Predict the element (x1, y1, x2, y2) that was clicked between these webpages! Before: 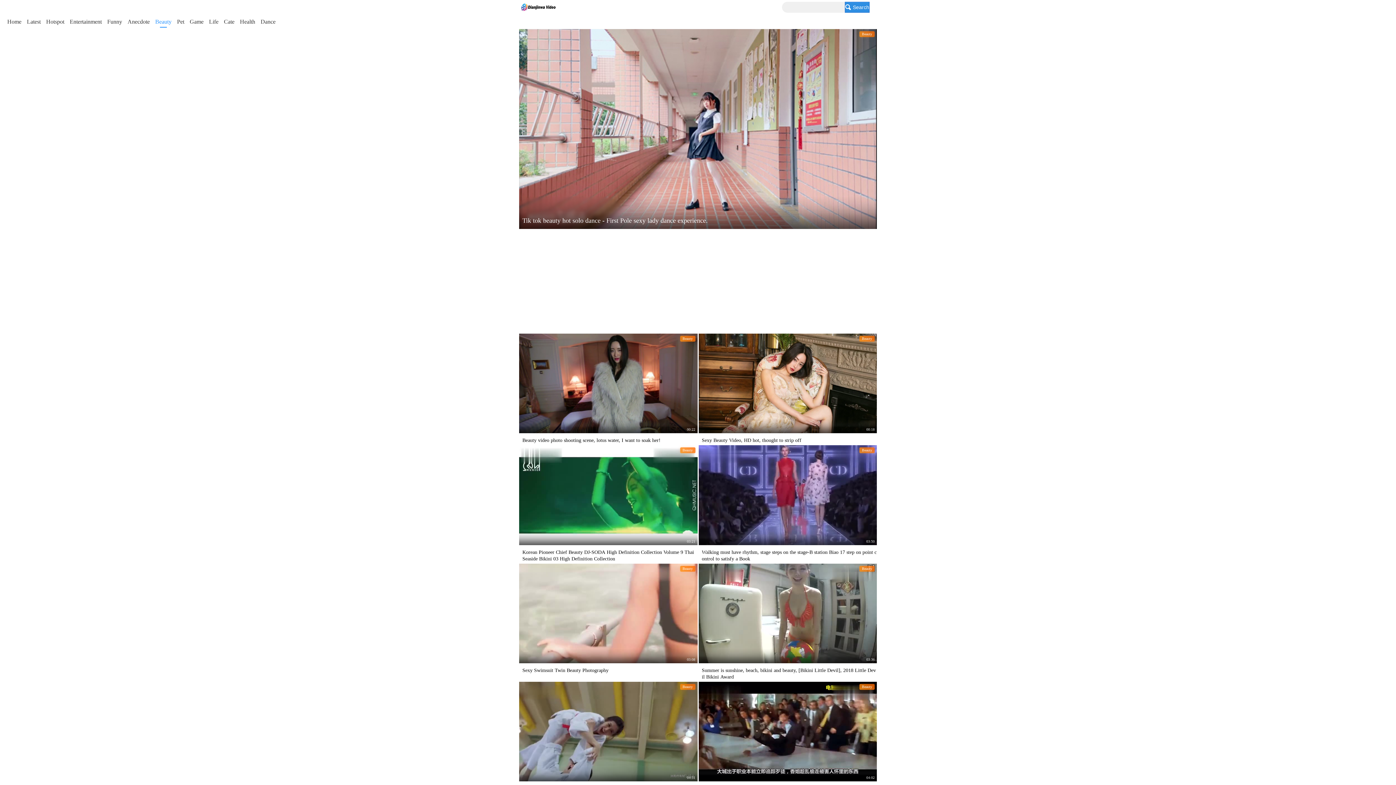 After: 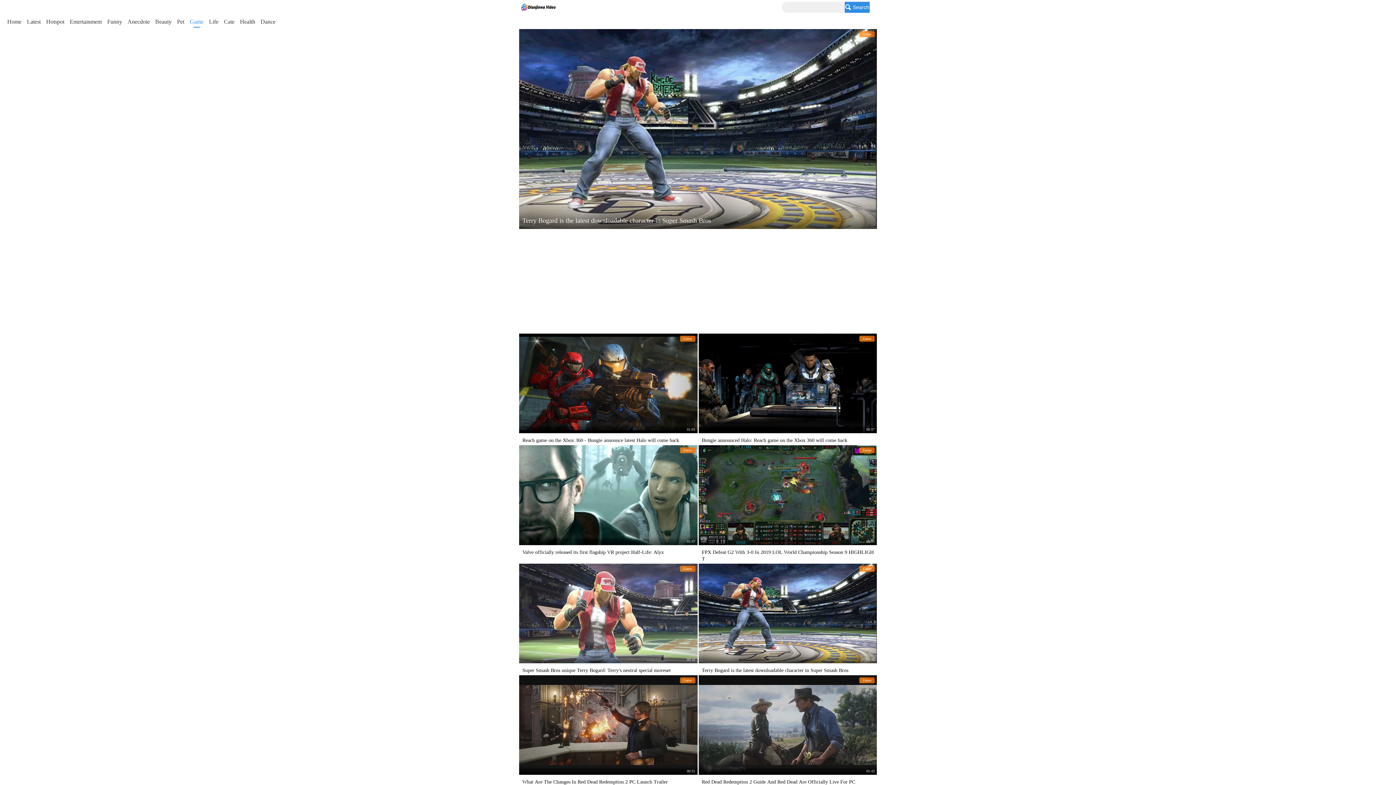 Action: bbox: (189, 14, 203, 29) label: Game